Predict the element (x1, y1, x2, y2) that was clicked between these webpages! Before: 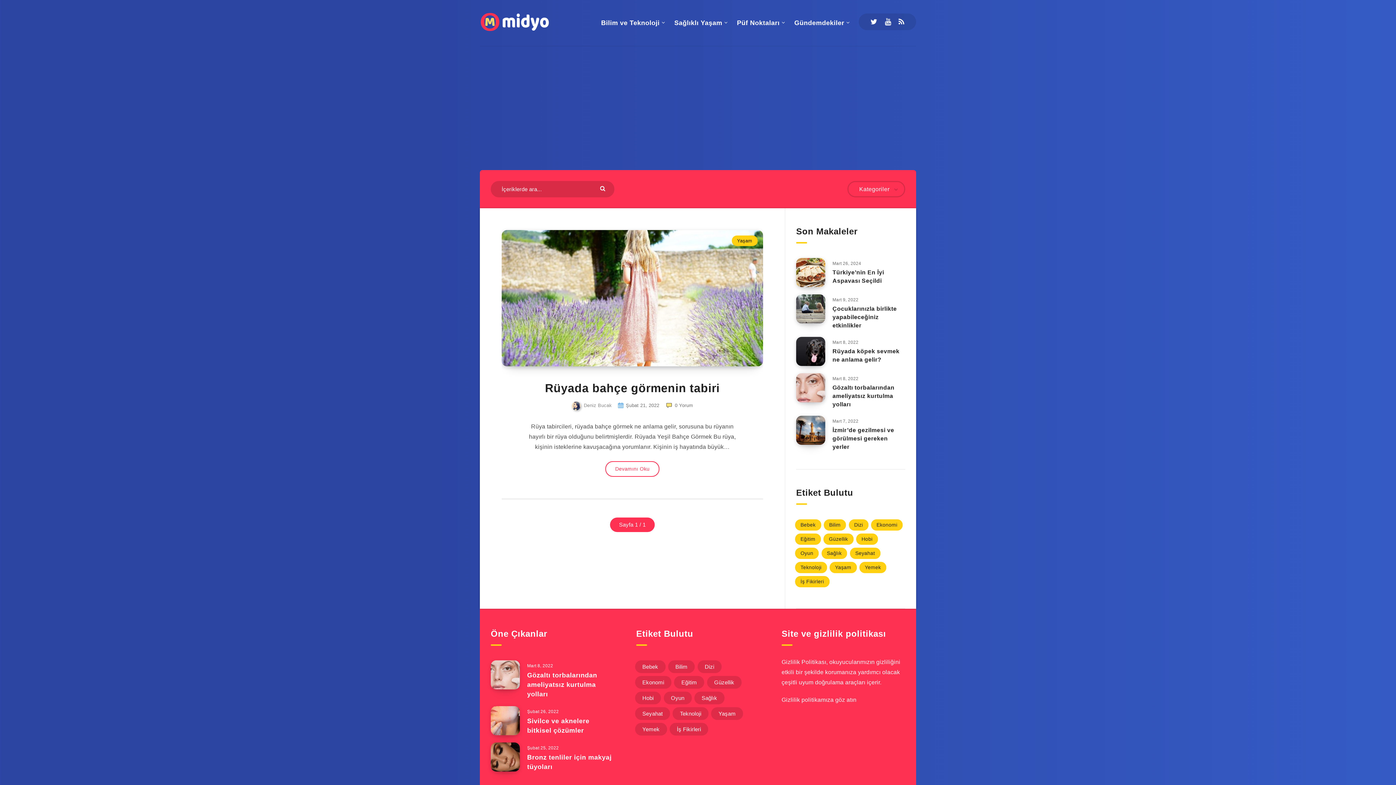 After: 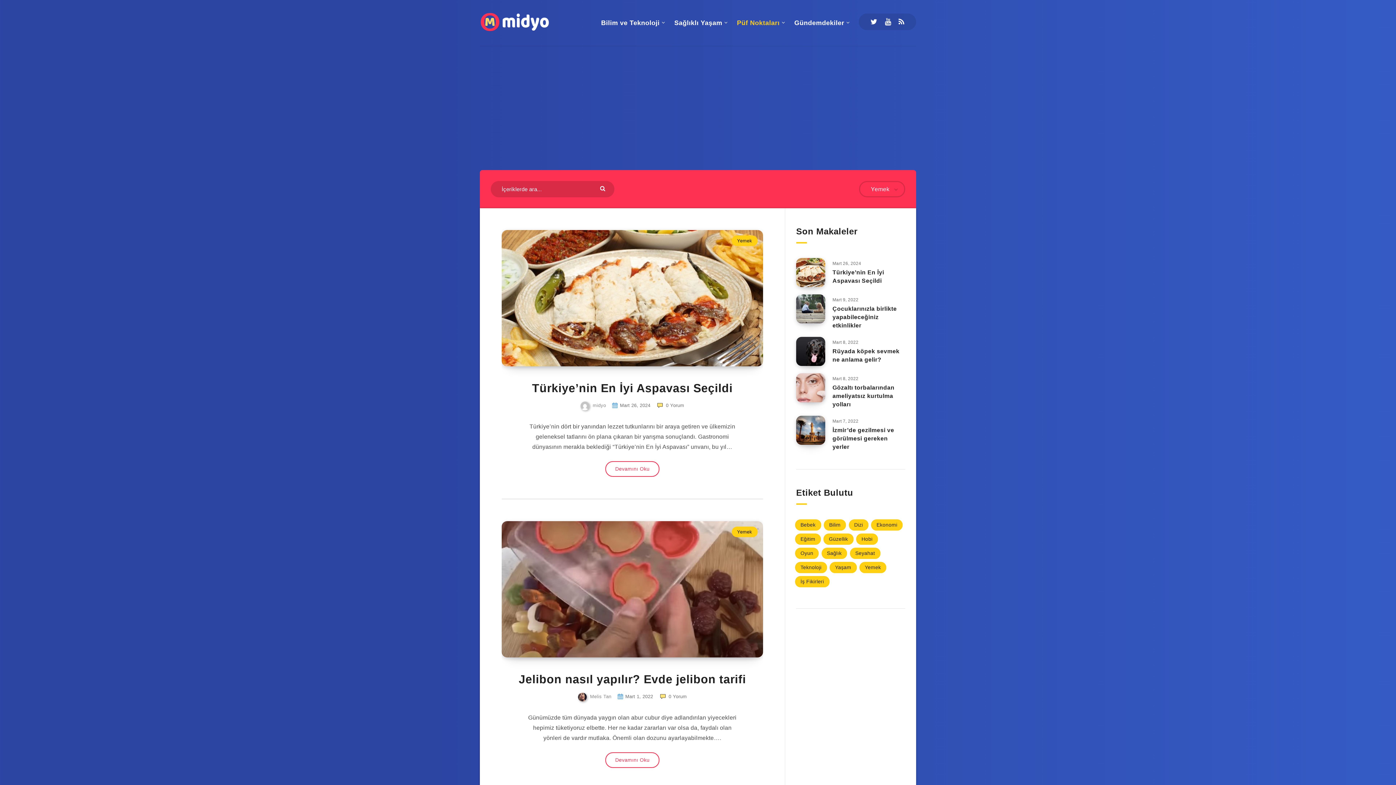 Action: label: Yemek (55 öge) bbox: (859, 562, 886, 573)